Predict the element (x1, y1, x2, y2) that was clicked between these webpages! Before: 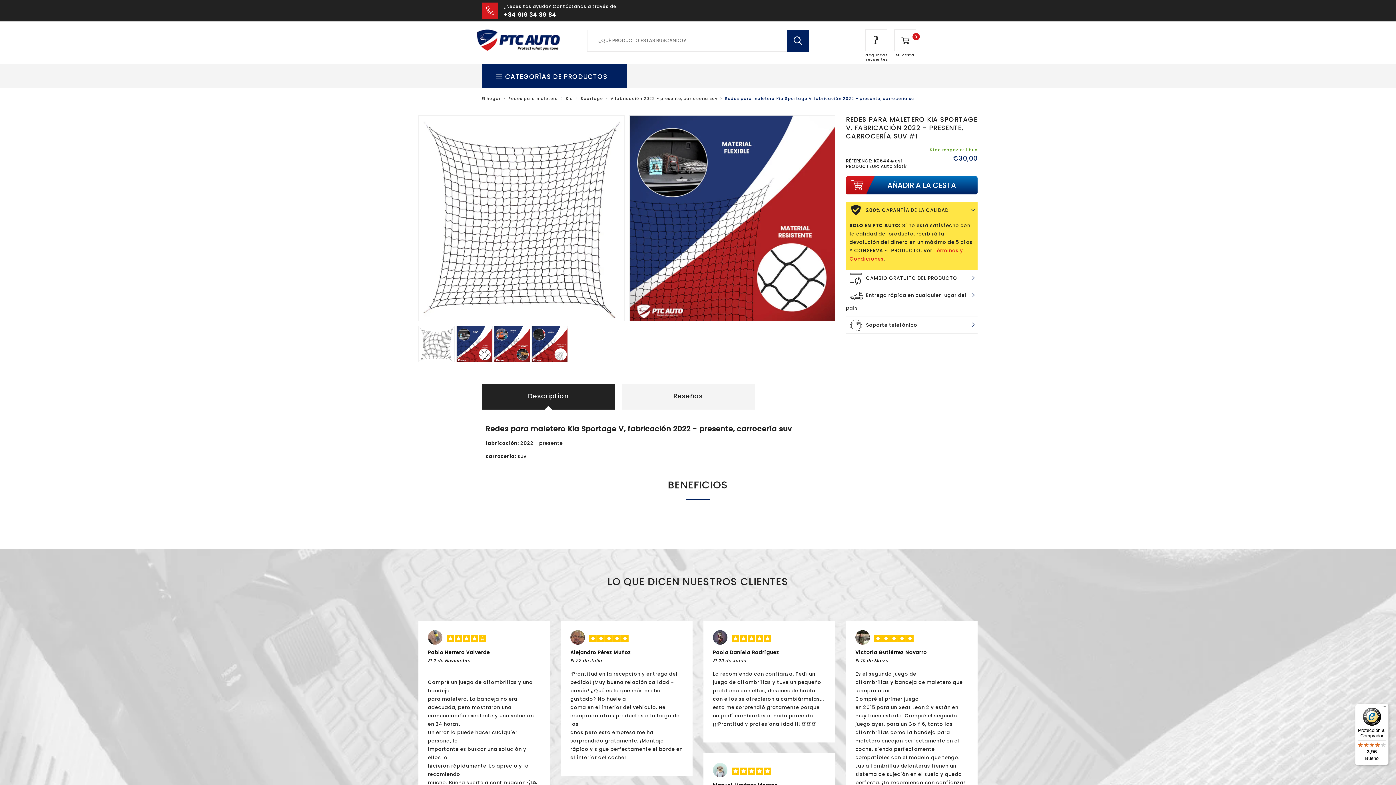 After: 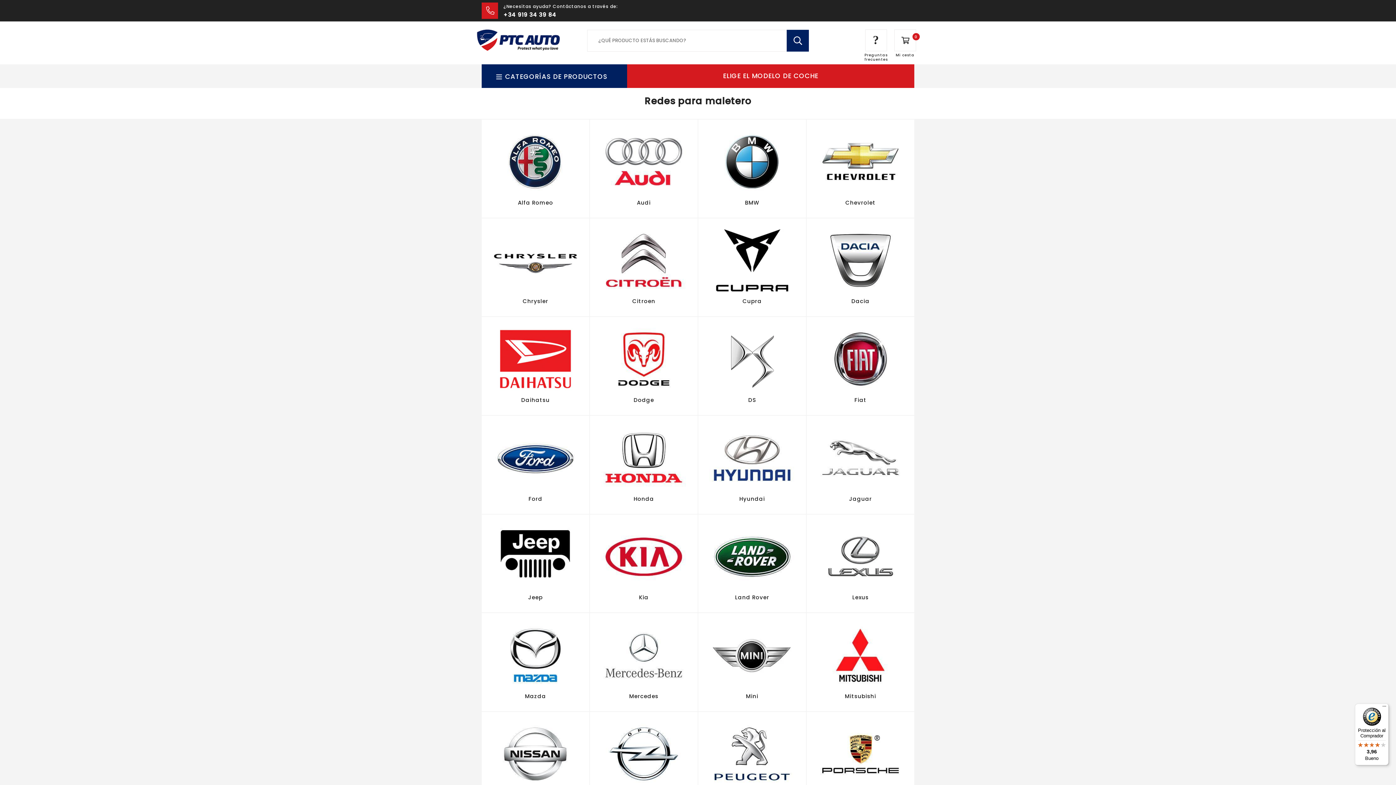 Action: label: Redes para maletero bbox: (508, 93, 558, 104)